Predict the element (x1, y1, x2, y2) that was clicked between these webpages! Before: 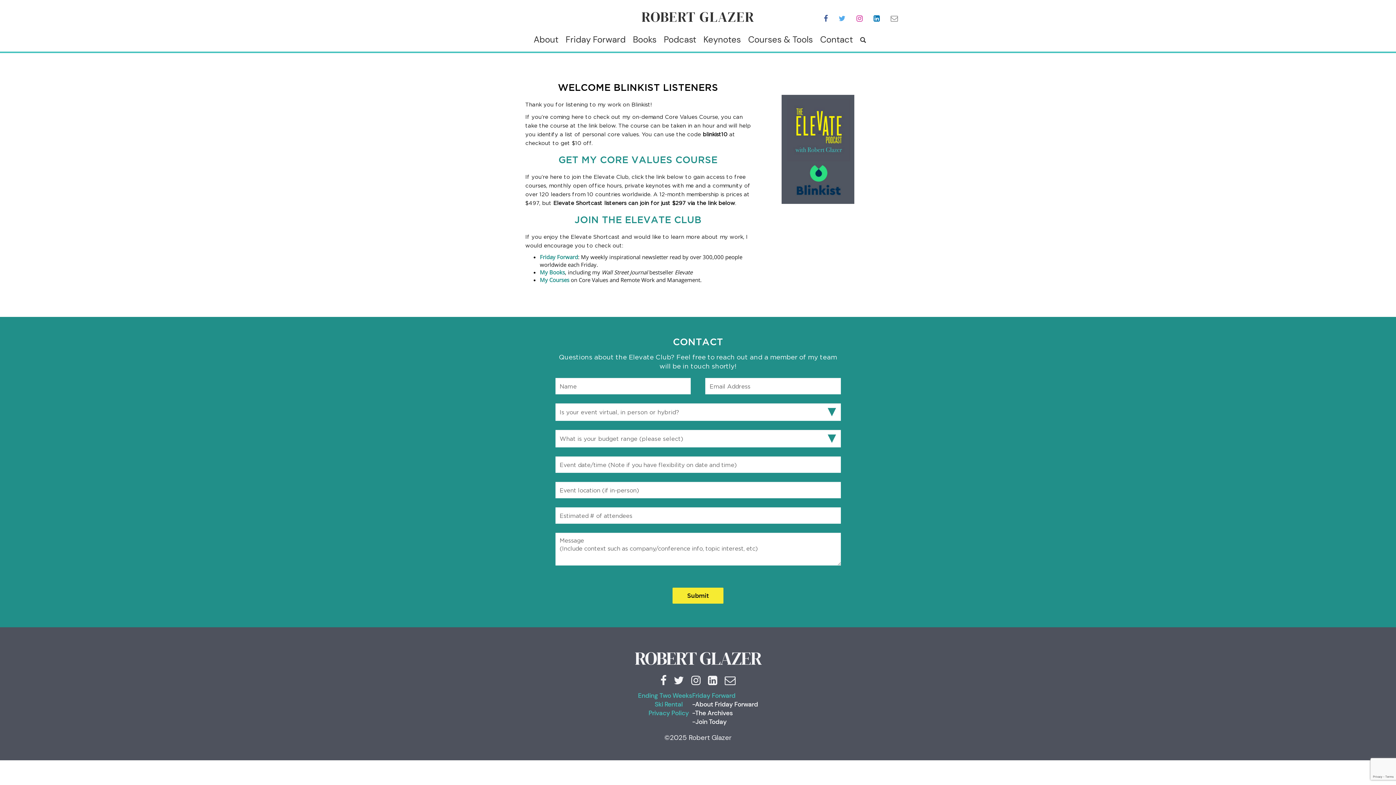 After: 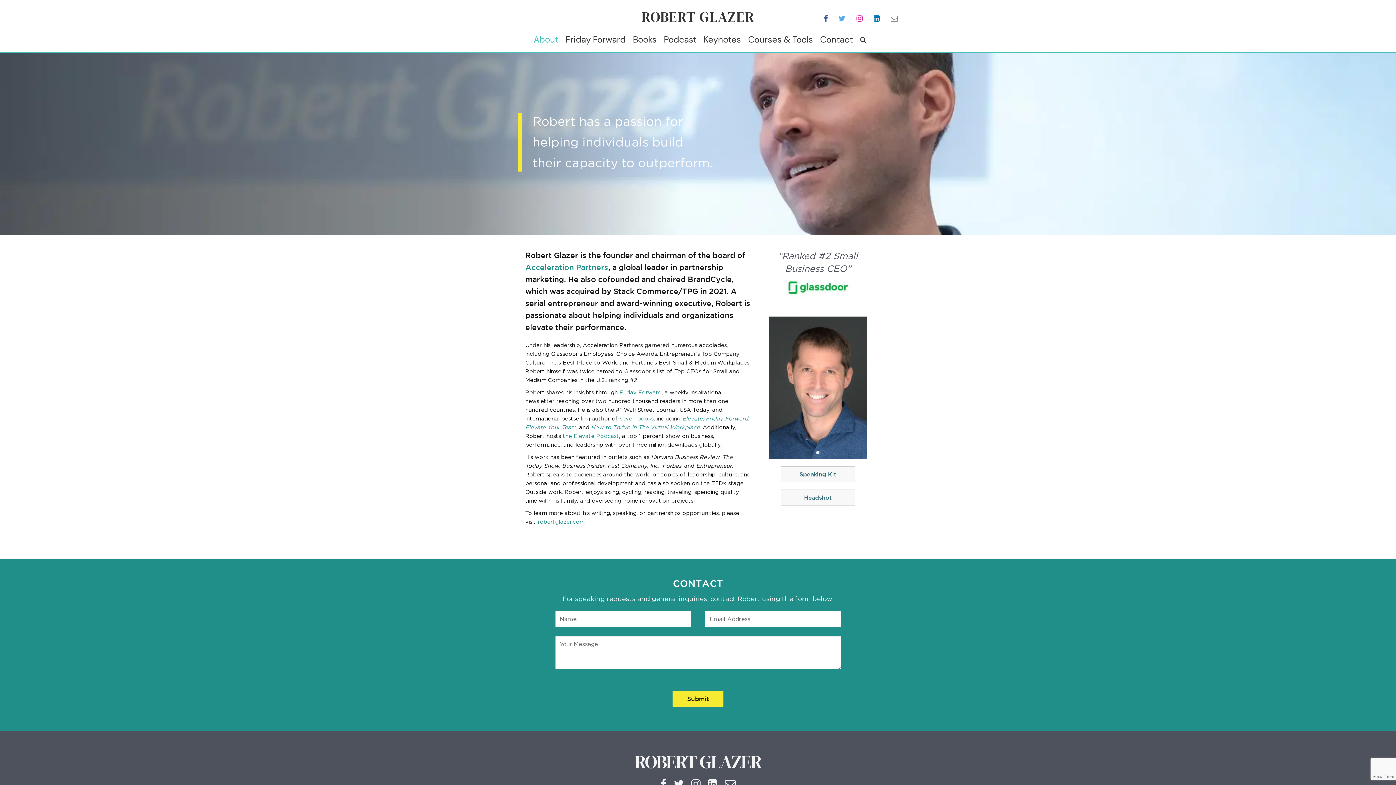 Action: label: About bbox: (533, 27, 558, 51)